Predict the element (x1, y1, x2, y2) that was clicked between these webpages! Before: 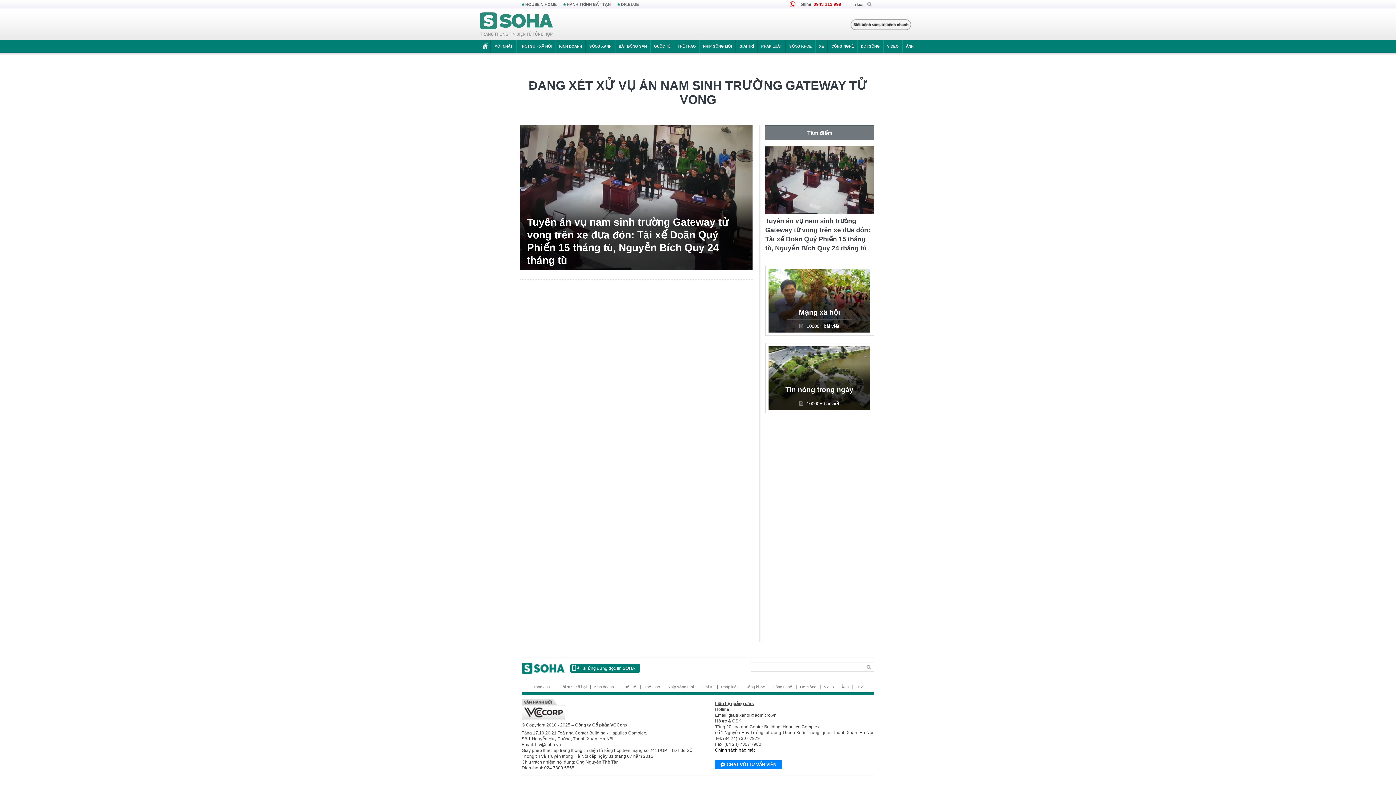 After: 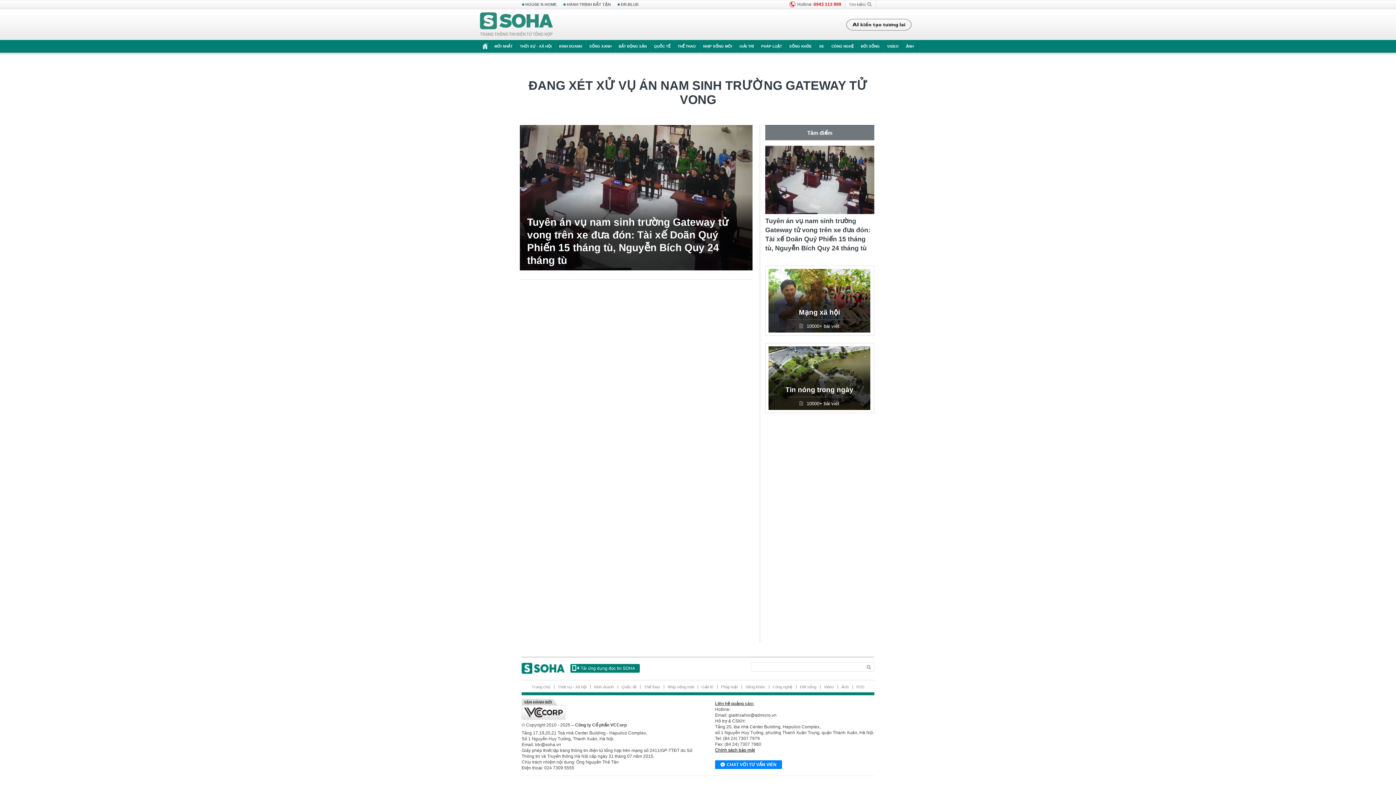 Action: bbox: (570, 664, 640, 672) label: Tải ứng dụng đọc tin SOHA